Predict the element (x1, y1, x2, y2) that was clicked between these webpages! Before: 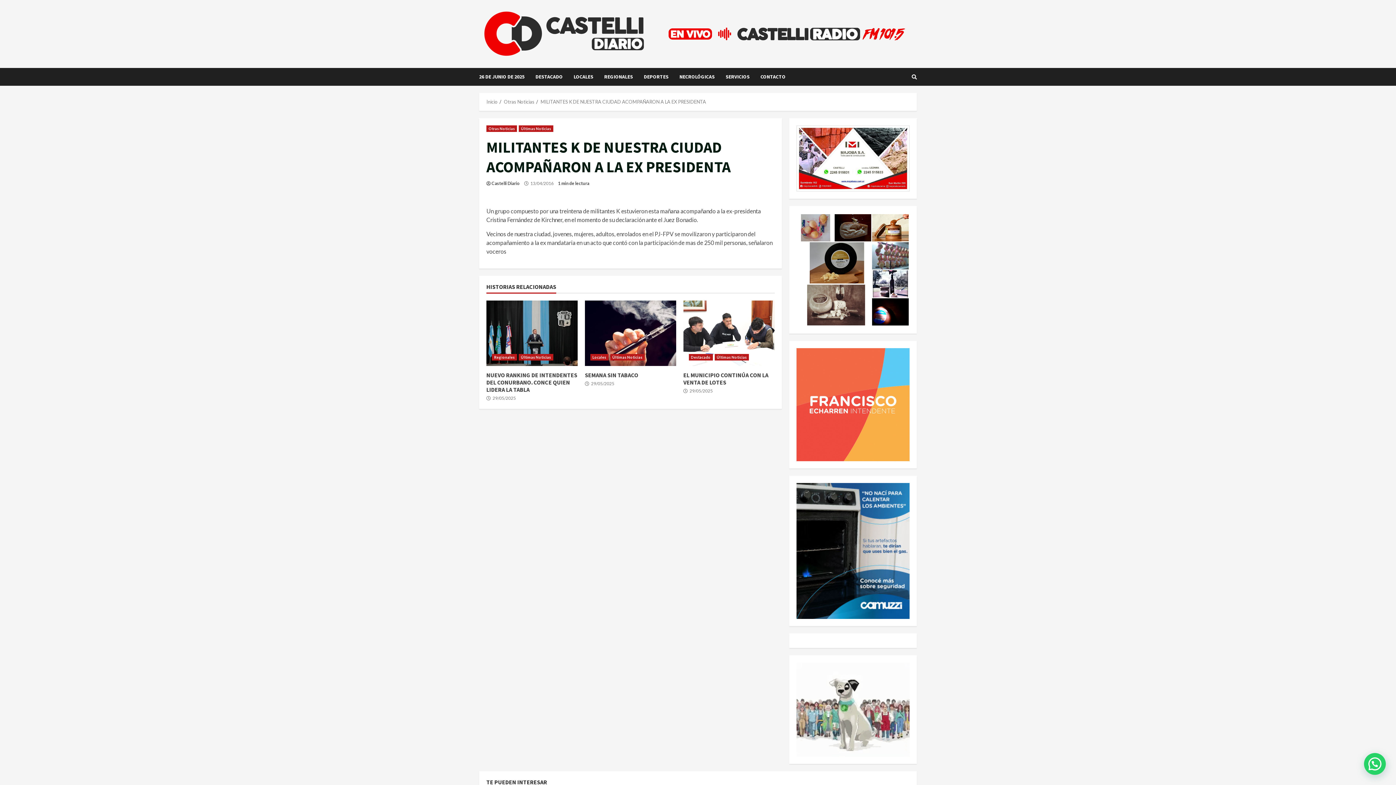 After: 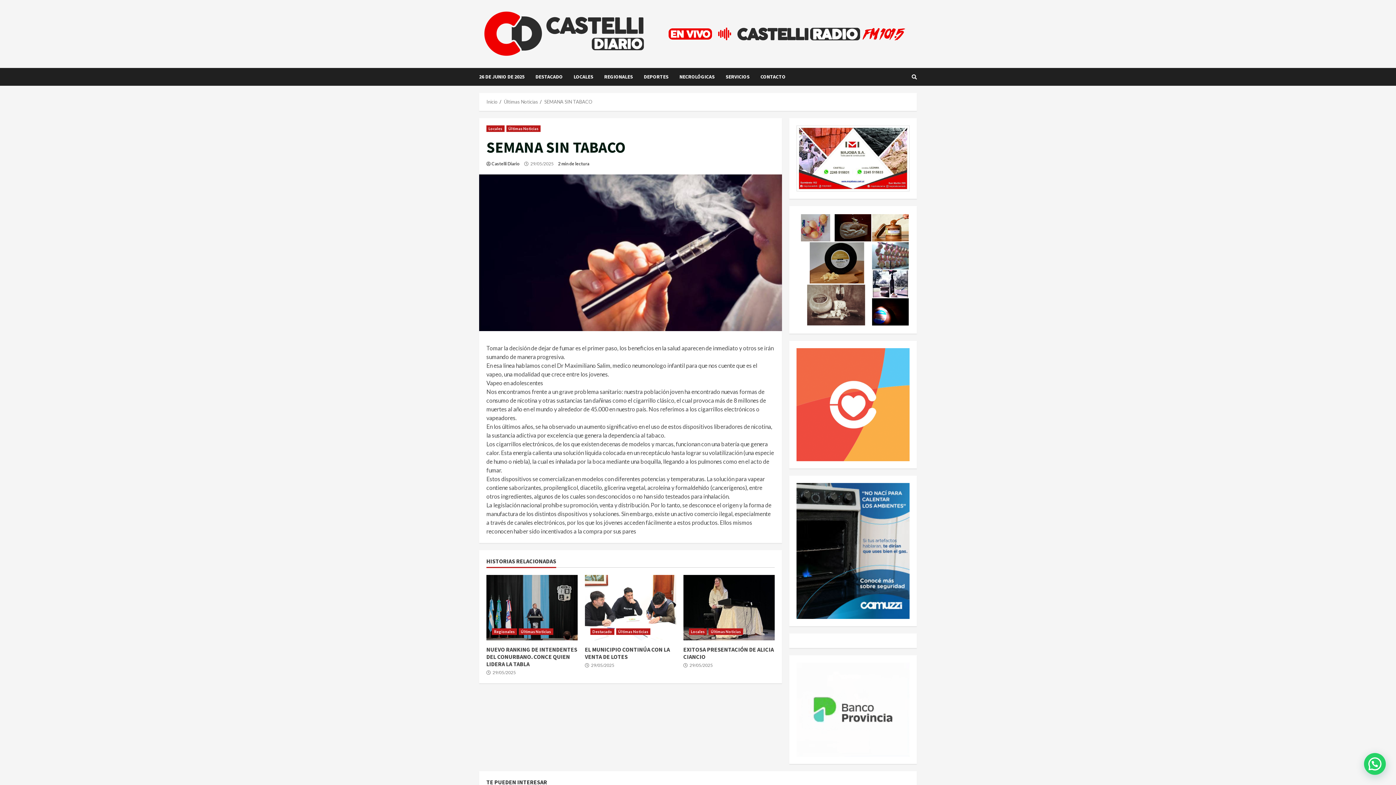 Action: label: SEMANA SIN TABACO bbox: (585, 300, 676, 366)